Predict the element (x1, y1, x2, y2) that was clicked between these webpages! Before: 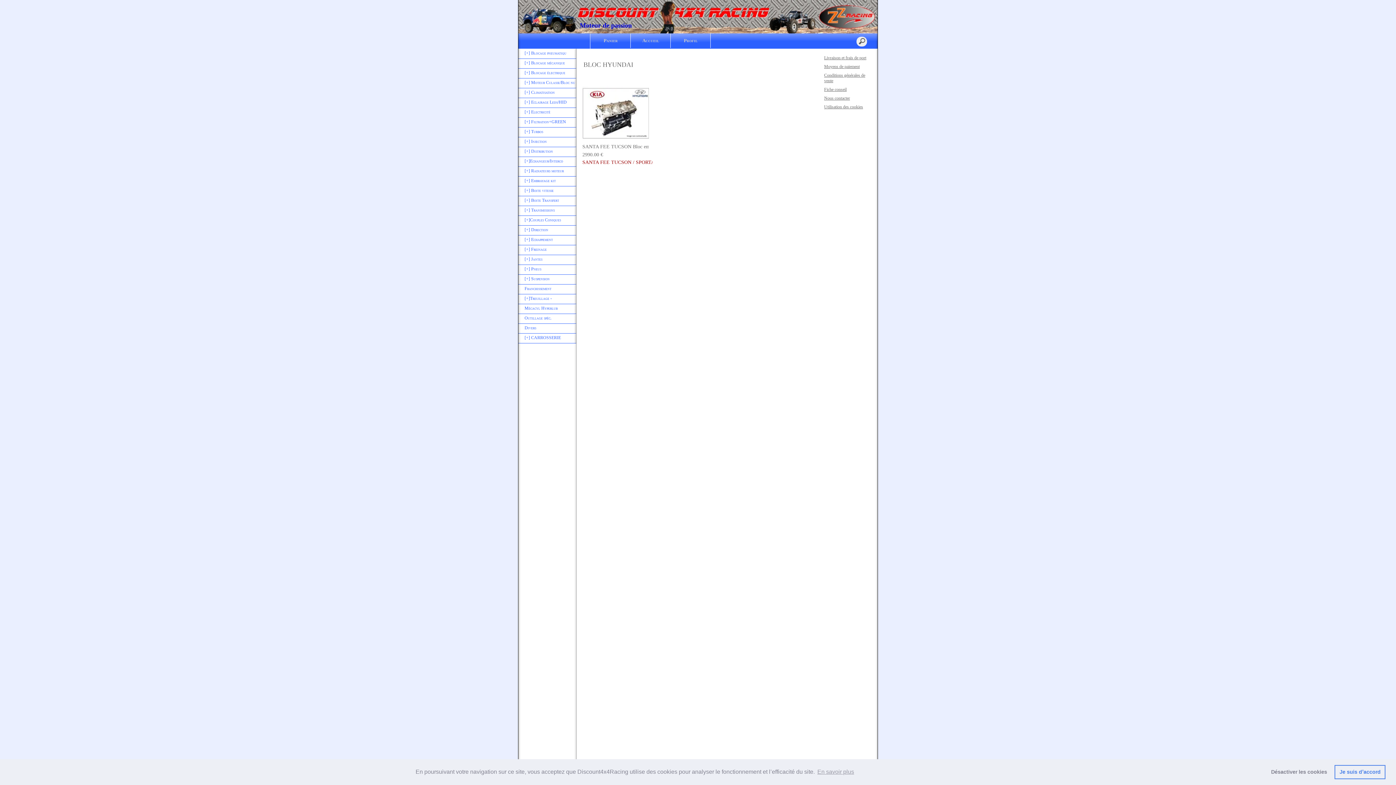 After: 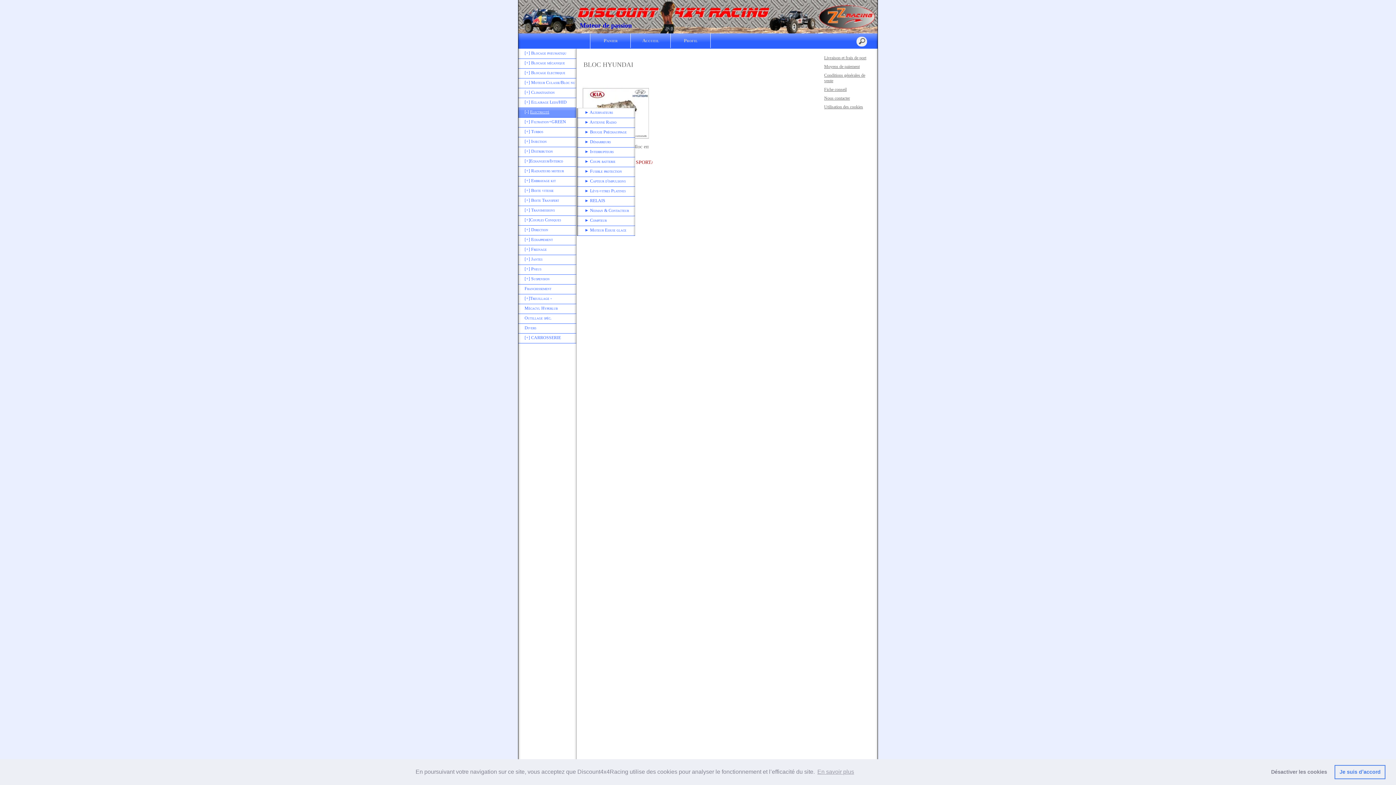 Action: bbox: (518, 108, 576, 119) label: [+] Electricité